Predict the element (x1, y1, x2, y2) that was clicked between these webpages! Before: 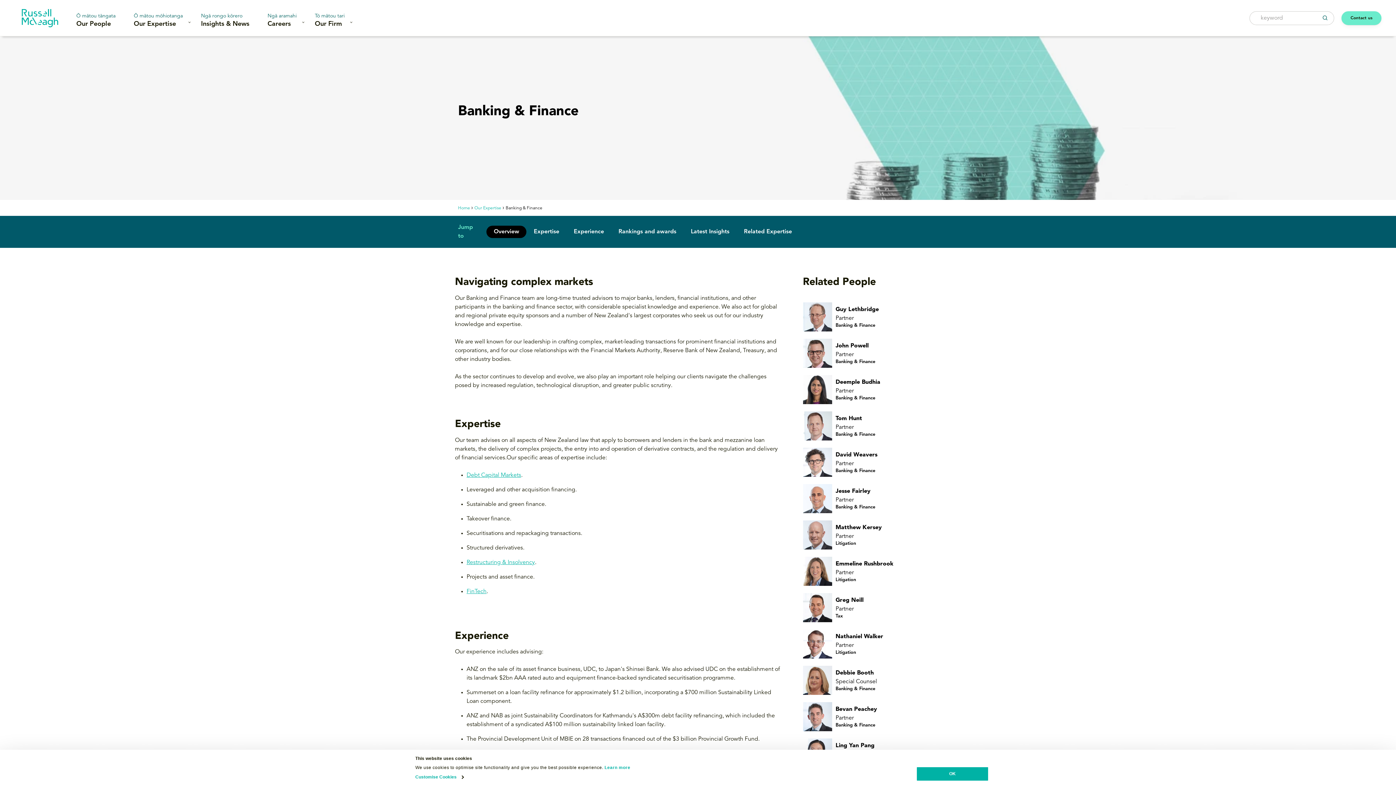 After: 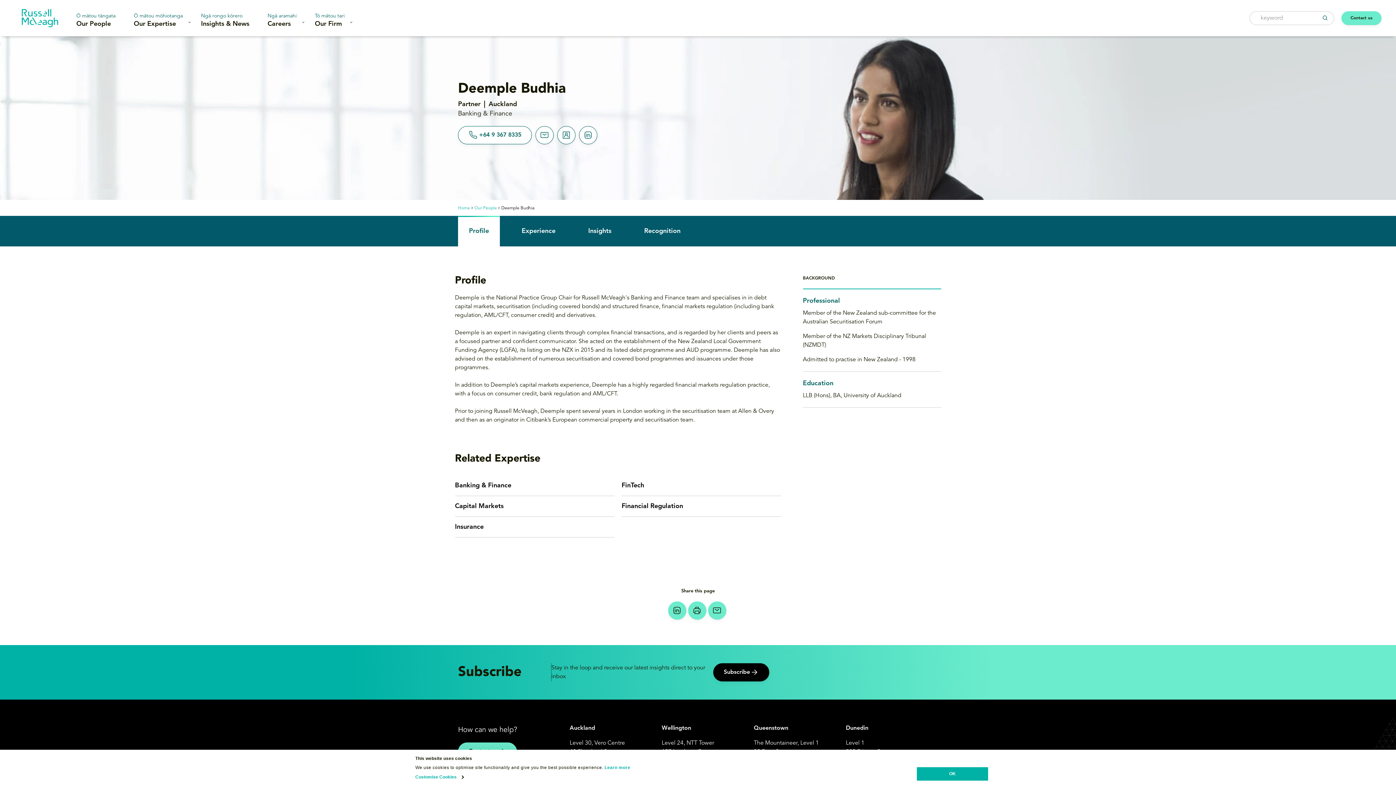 Action: label: Deemple Budhia
Partner
Banking & Finance bbox: (803, 375, 941, 404)